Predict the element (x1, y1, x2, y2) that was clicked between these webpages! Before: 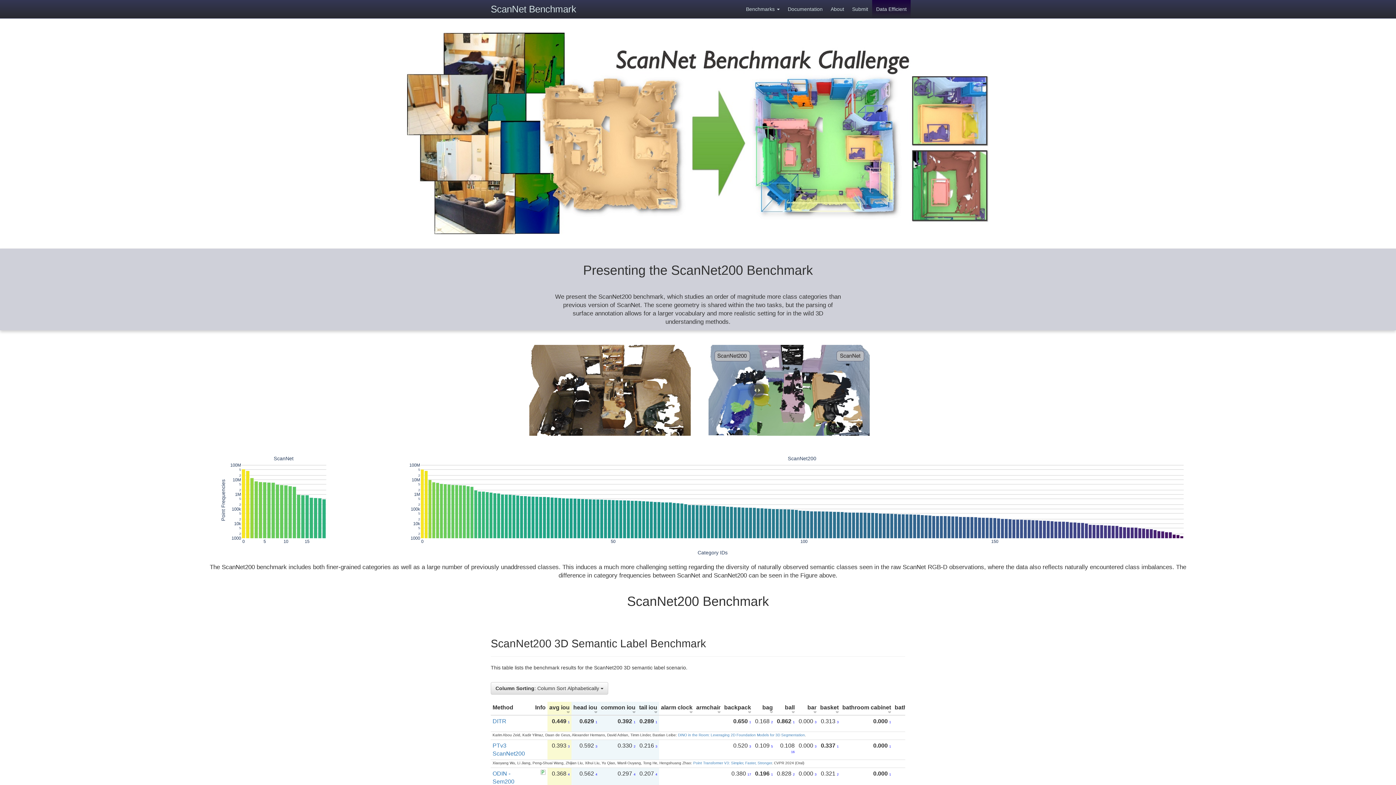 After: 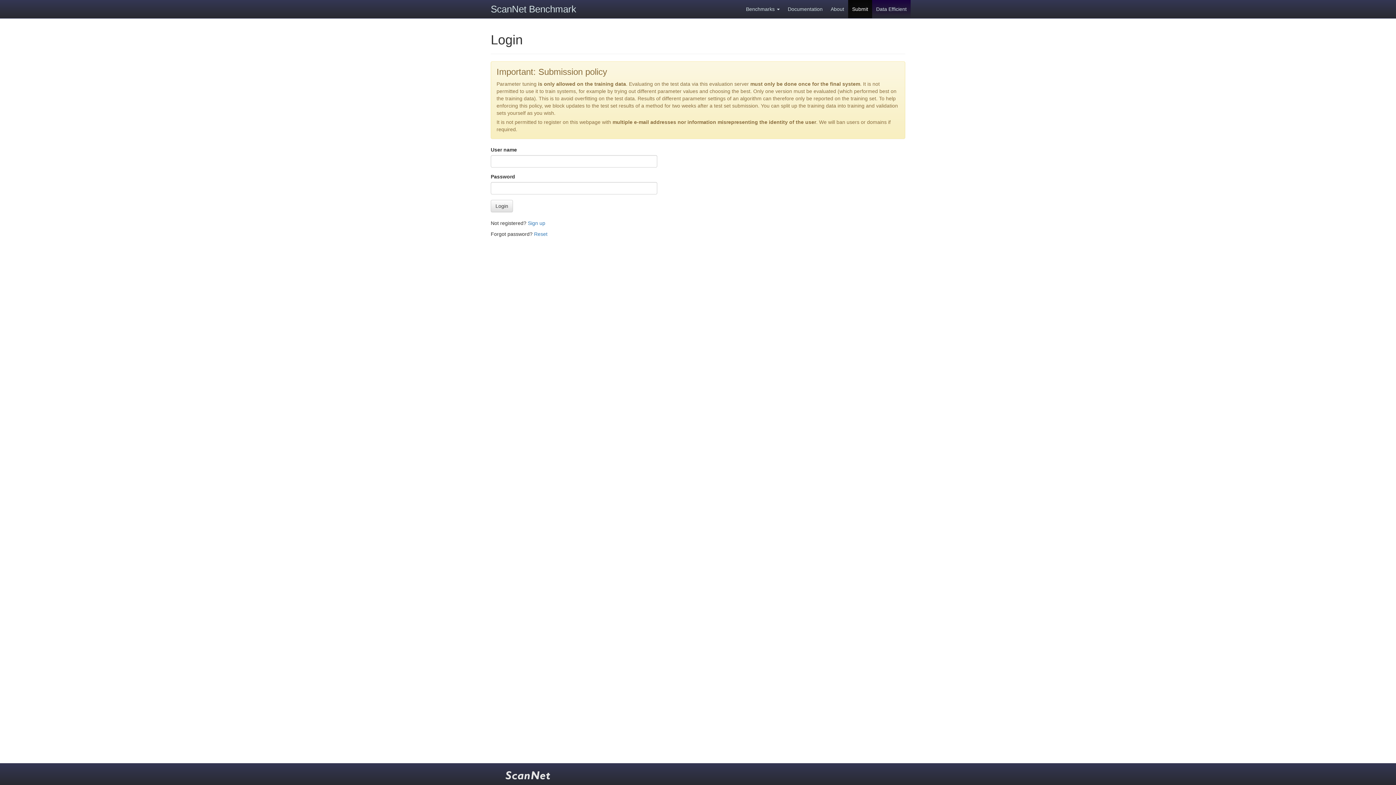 Action: label: Submit bbox: (848, 0, 872, 18)